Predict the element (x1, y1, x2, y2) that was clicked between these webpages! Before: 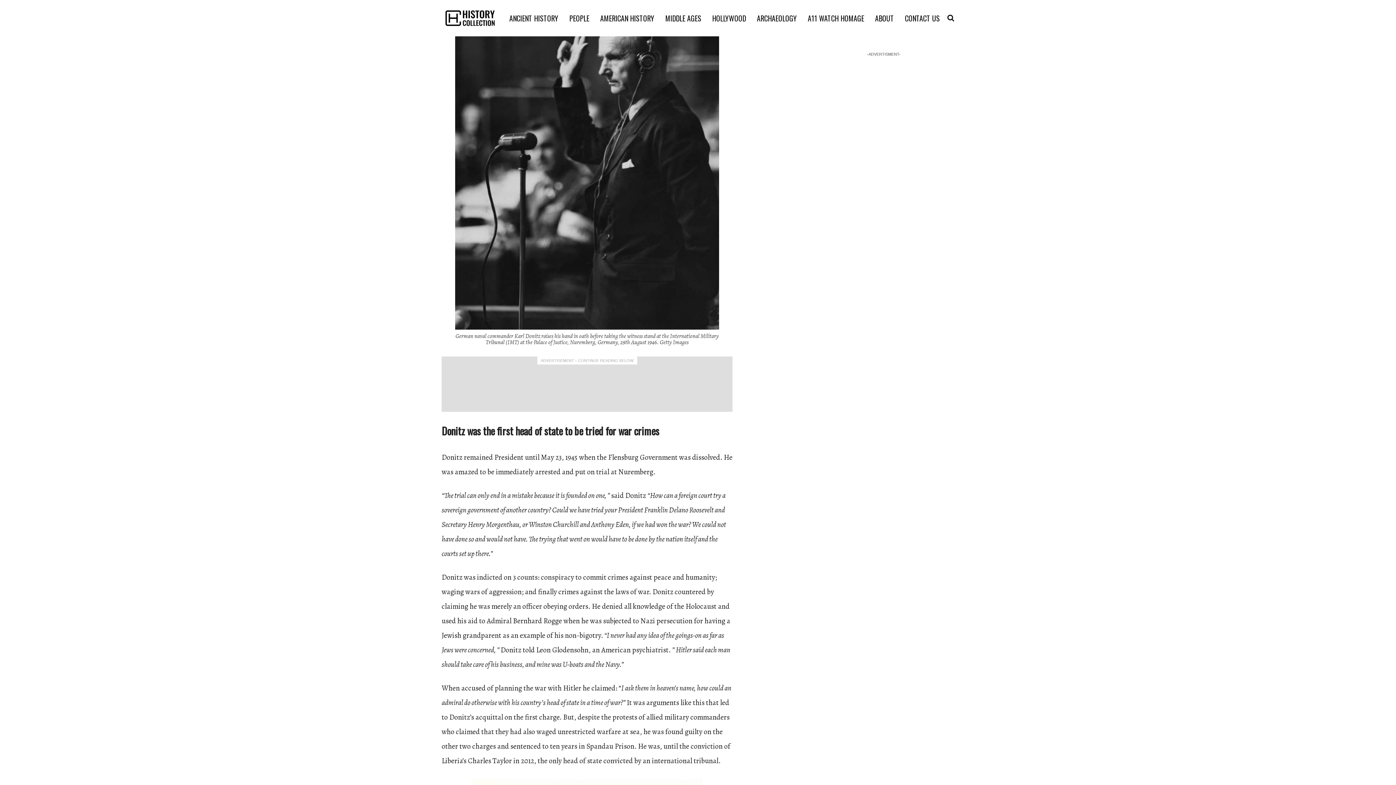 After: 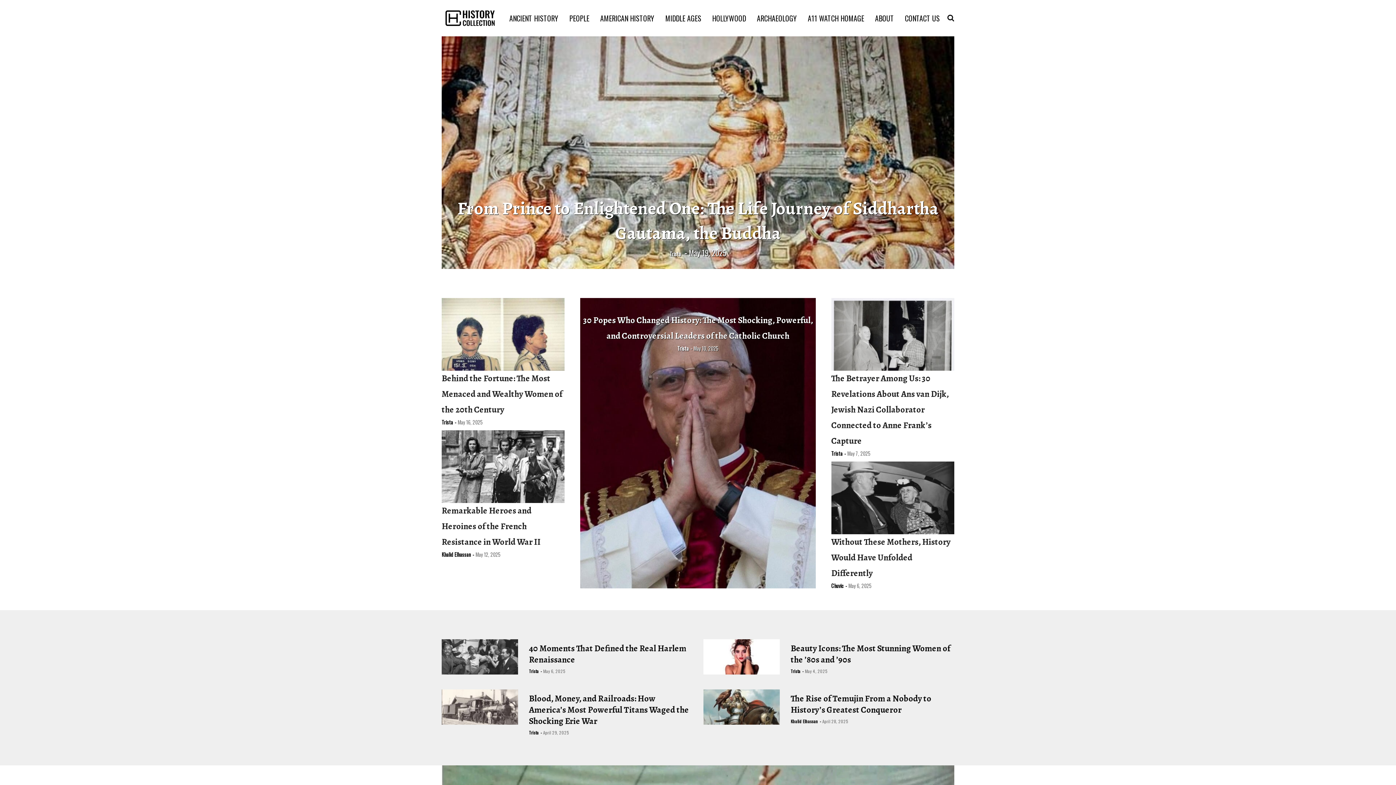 Action: bbox: (565, 12, 593, 23) label: PEOPLE